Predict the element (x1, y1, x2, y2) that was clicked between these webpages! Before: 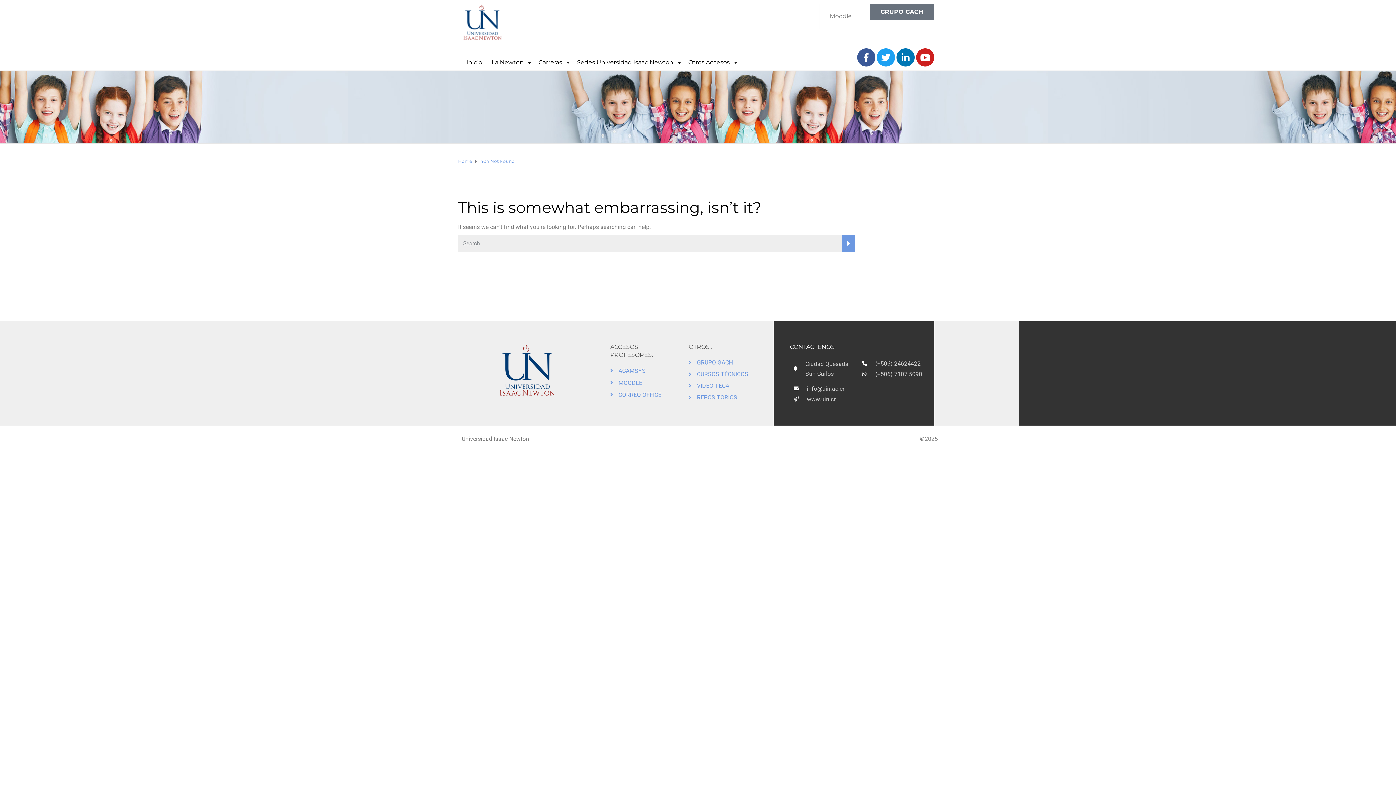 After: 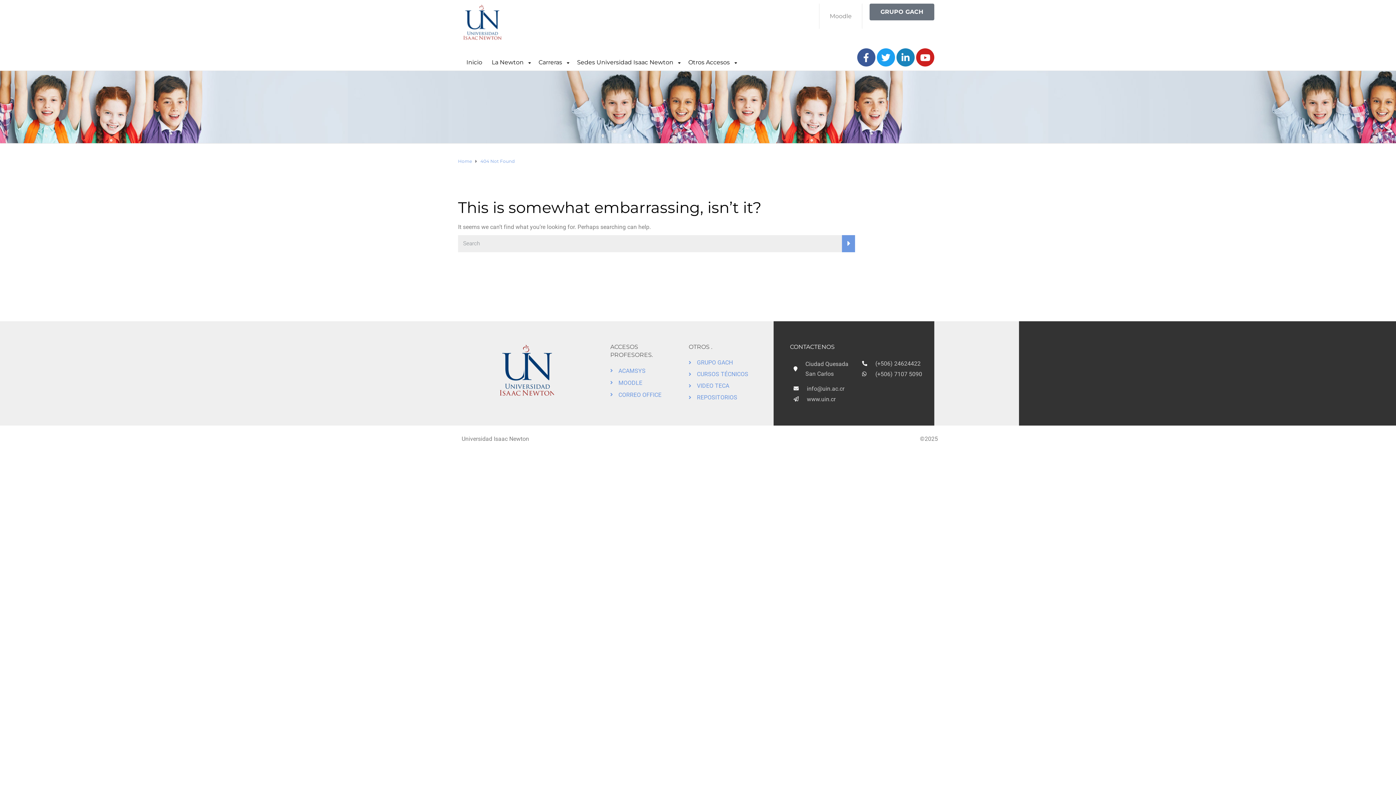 Action: label: Linkedin-in bbox: (896, 48, 914, 66)